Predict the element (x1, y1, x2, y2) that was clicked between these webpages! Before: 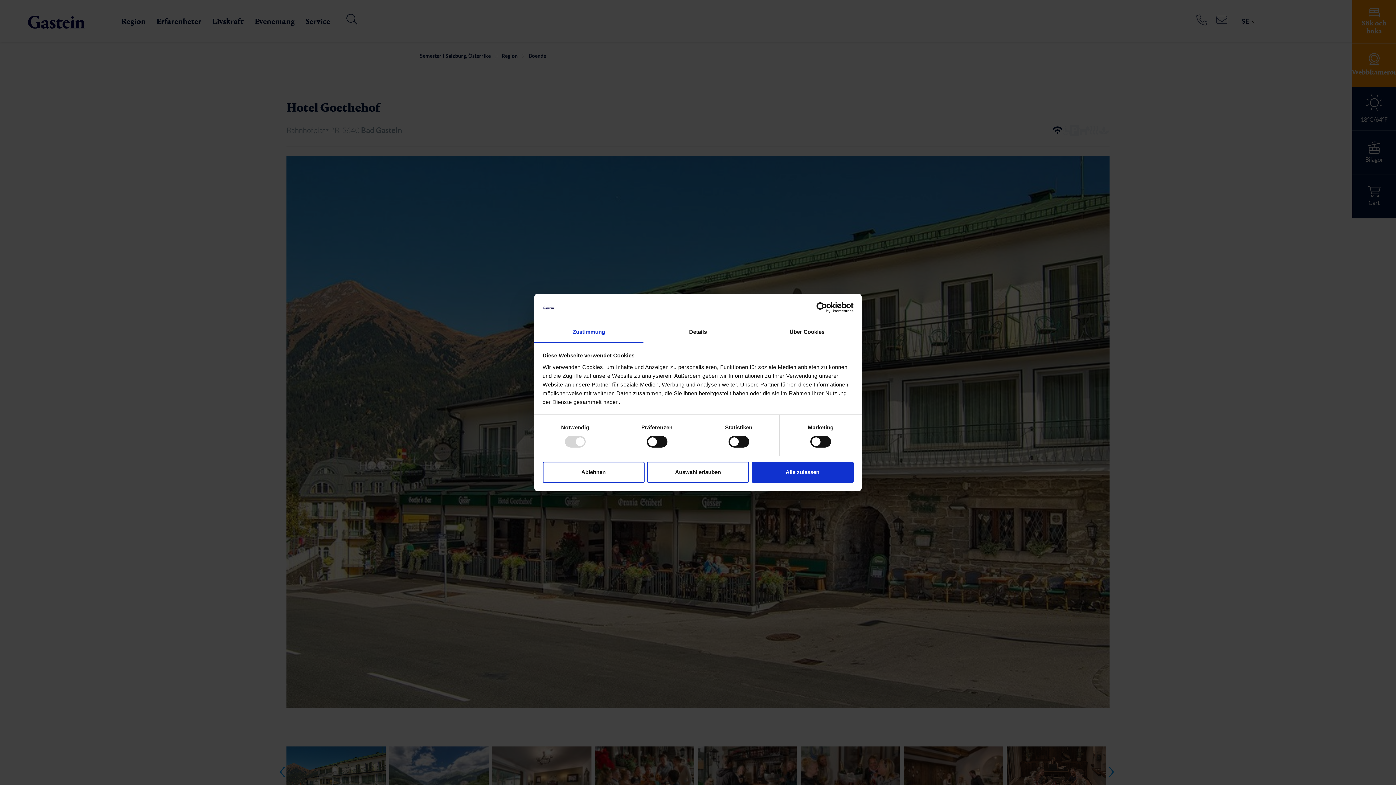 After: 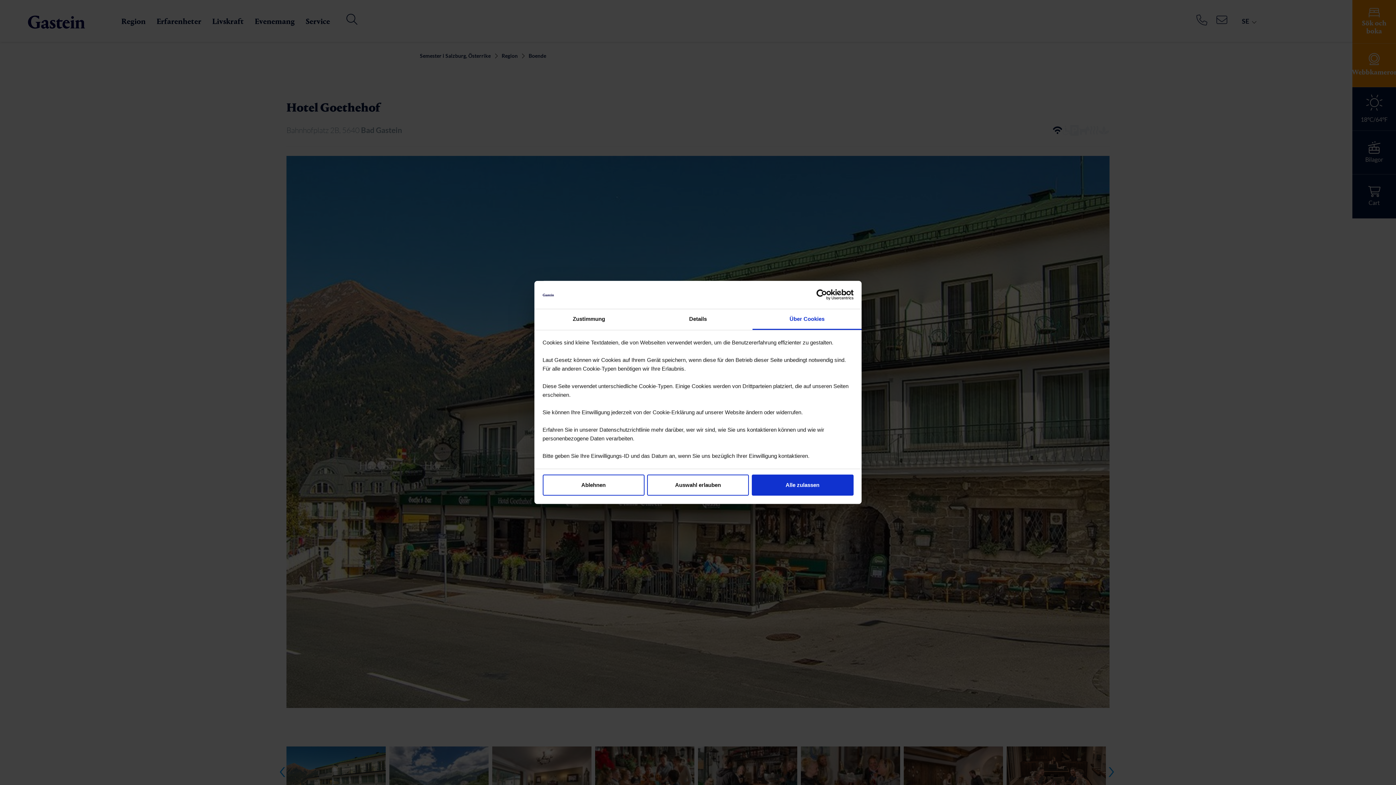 Action: bbox: (752, 322, 861, 343) label: Über Cookies